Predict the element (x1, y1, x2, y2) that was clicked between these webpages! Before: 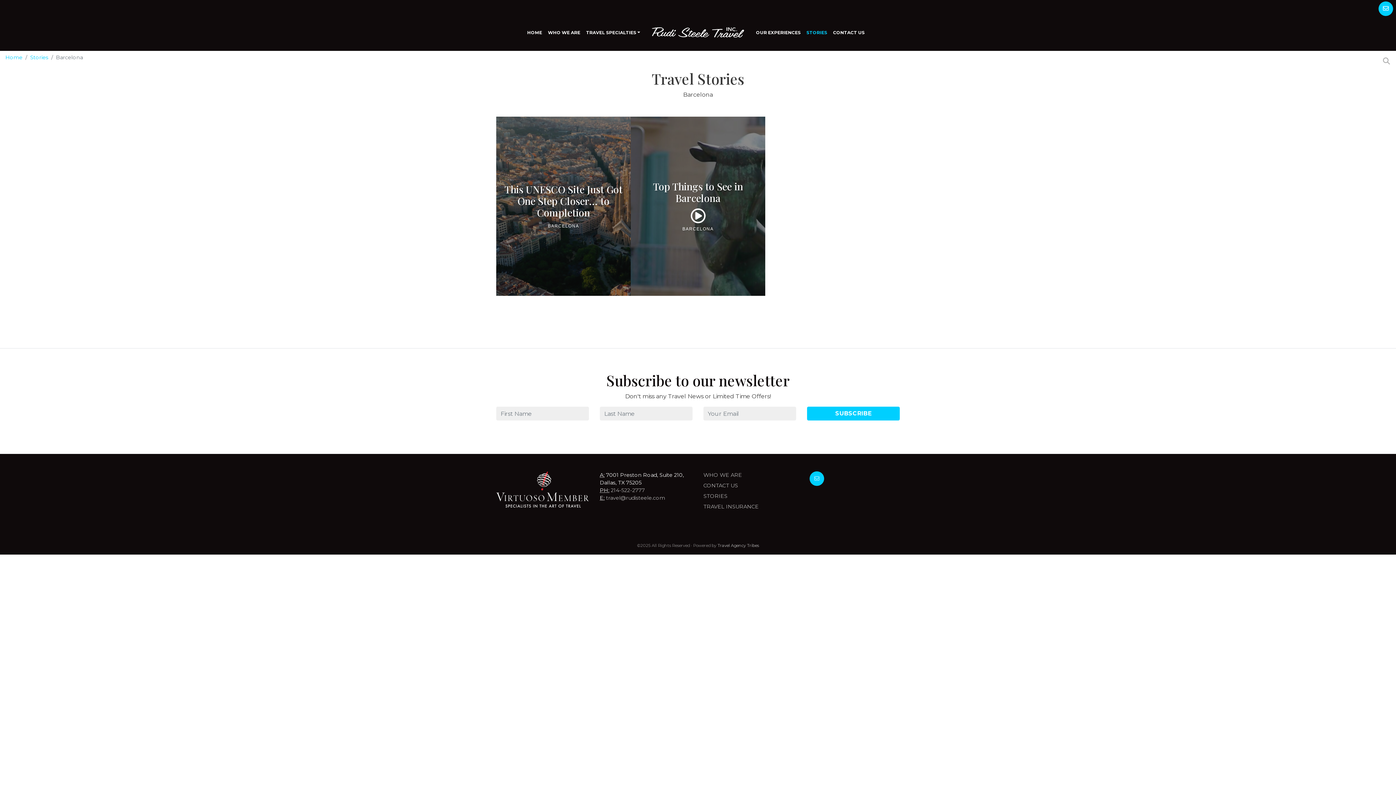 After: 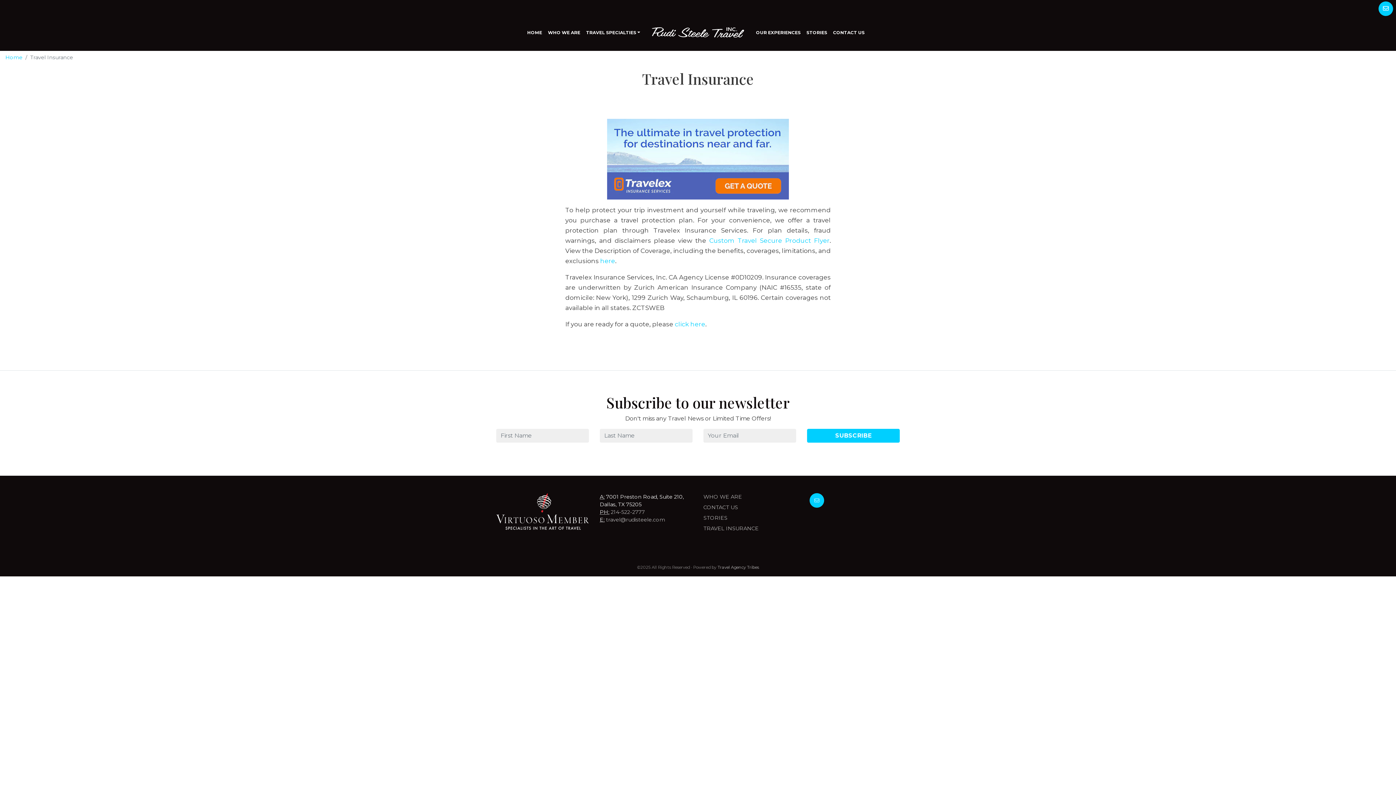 Action: bbox: (703, 503, 758, 510) label: TRAVEL INSURANCE